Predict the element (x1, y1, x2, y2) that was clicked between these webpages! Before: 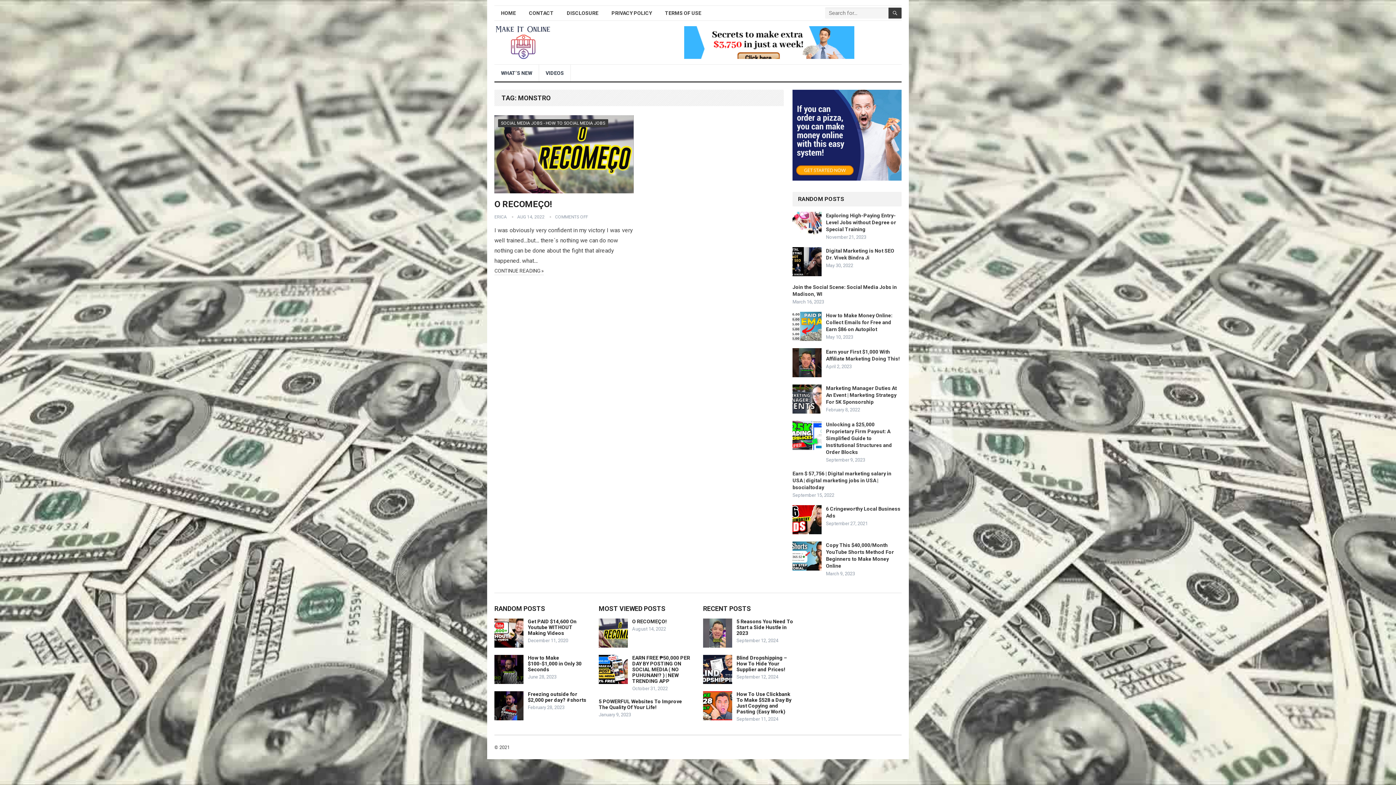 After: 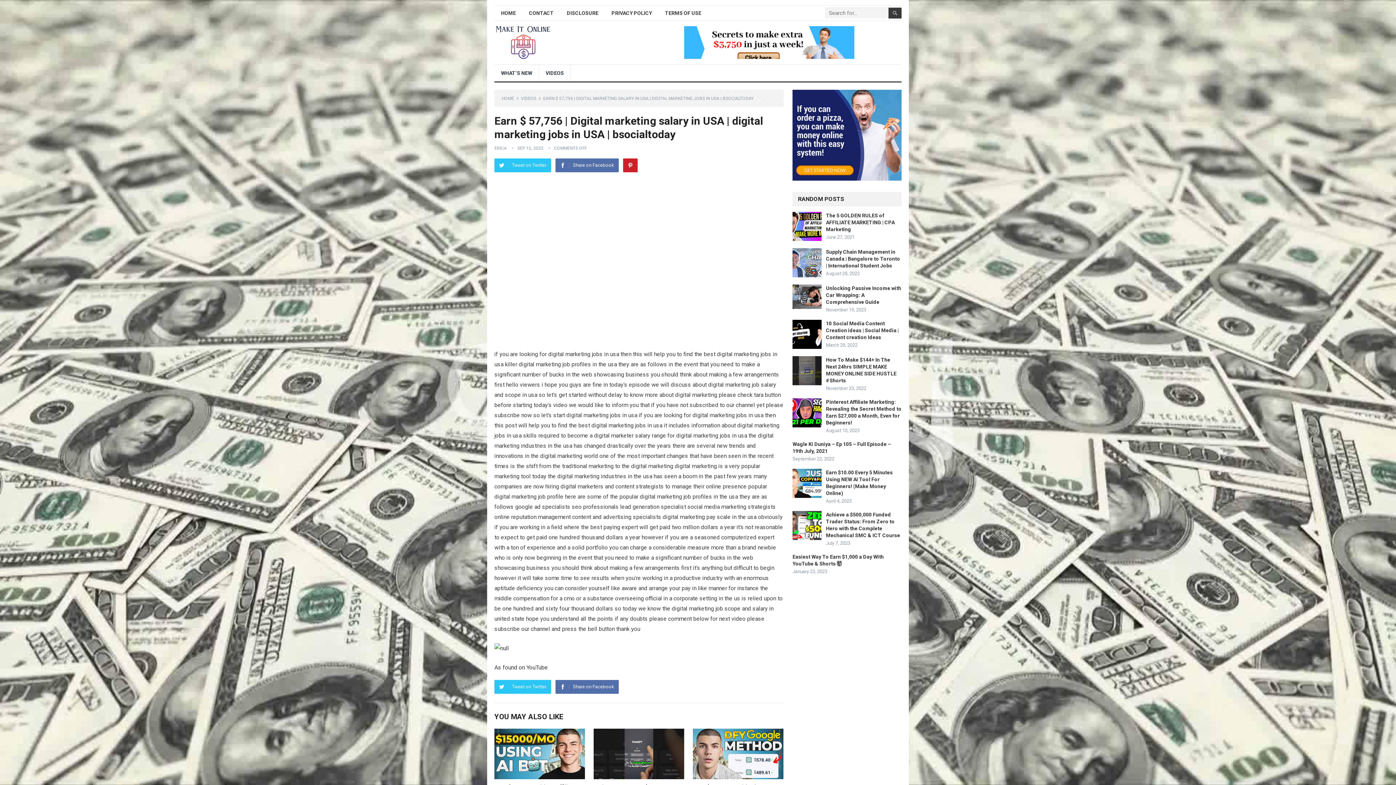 Action: label: Earn $ 57,756 | Digital marketing salary in USA | digital marketing jobs in USA | bsocialtoday bbox: (792, 470, 891, 490)